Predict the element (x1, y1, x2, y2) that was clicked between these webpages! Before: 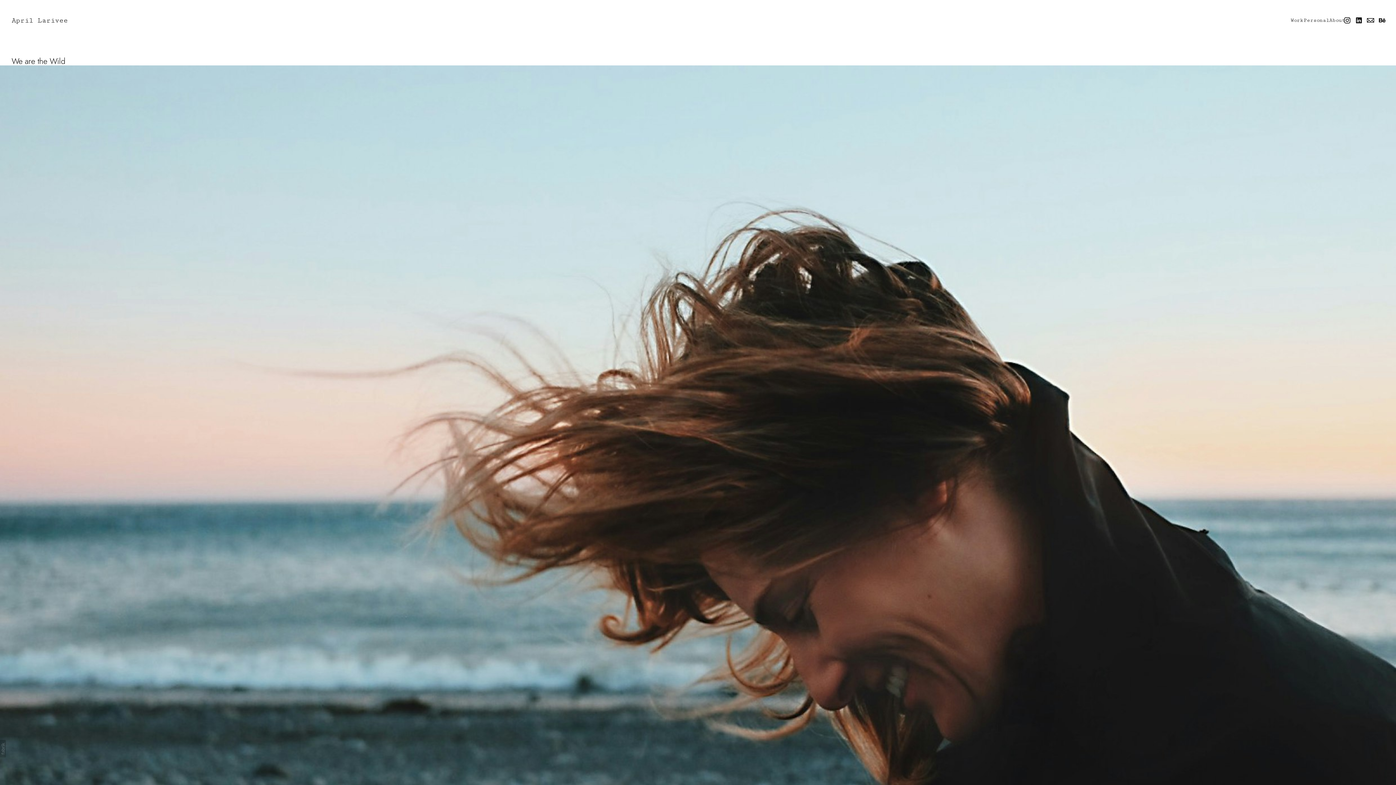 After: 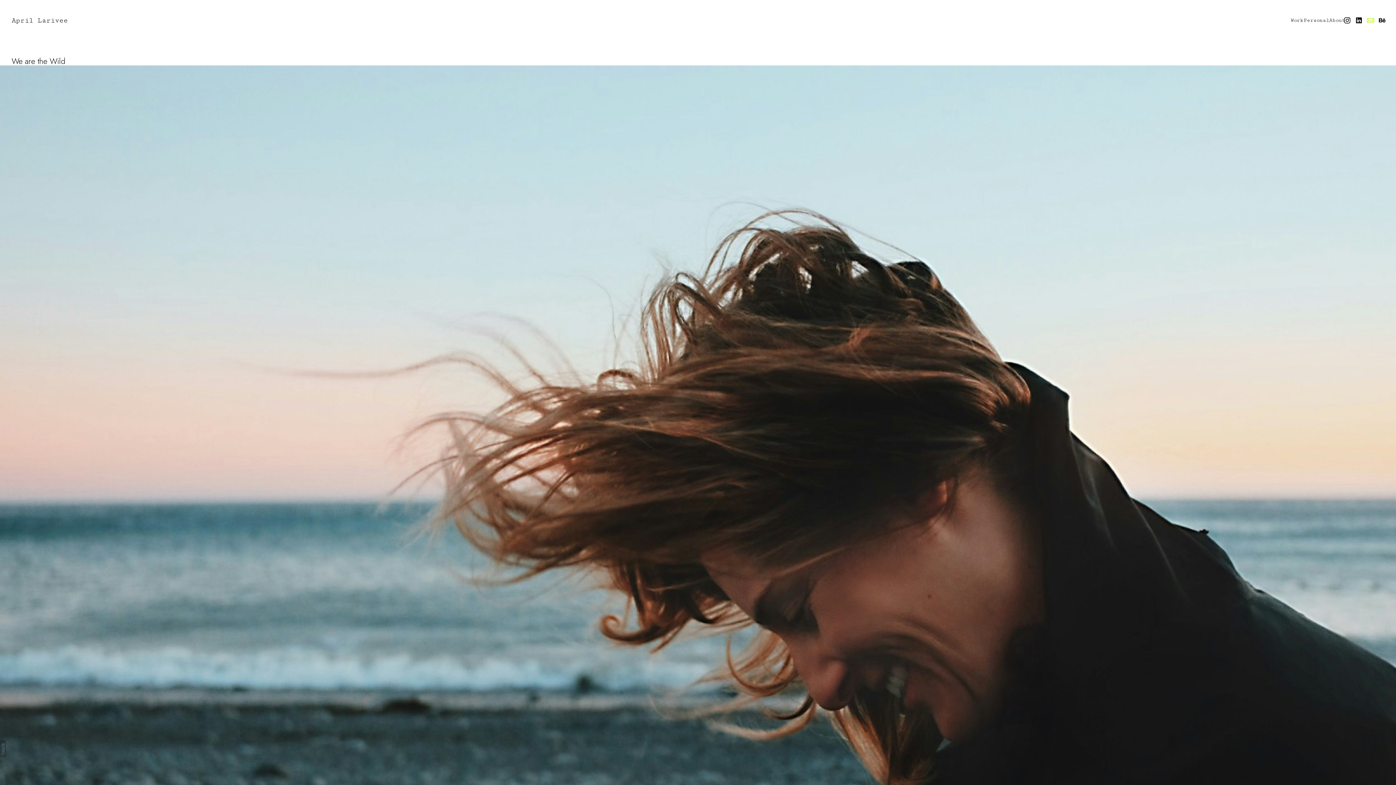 Action: bbox: (1365, 14, 1376, 26)